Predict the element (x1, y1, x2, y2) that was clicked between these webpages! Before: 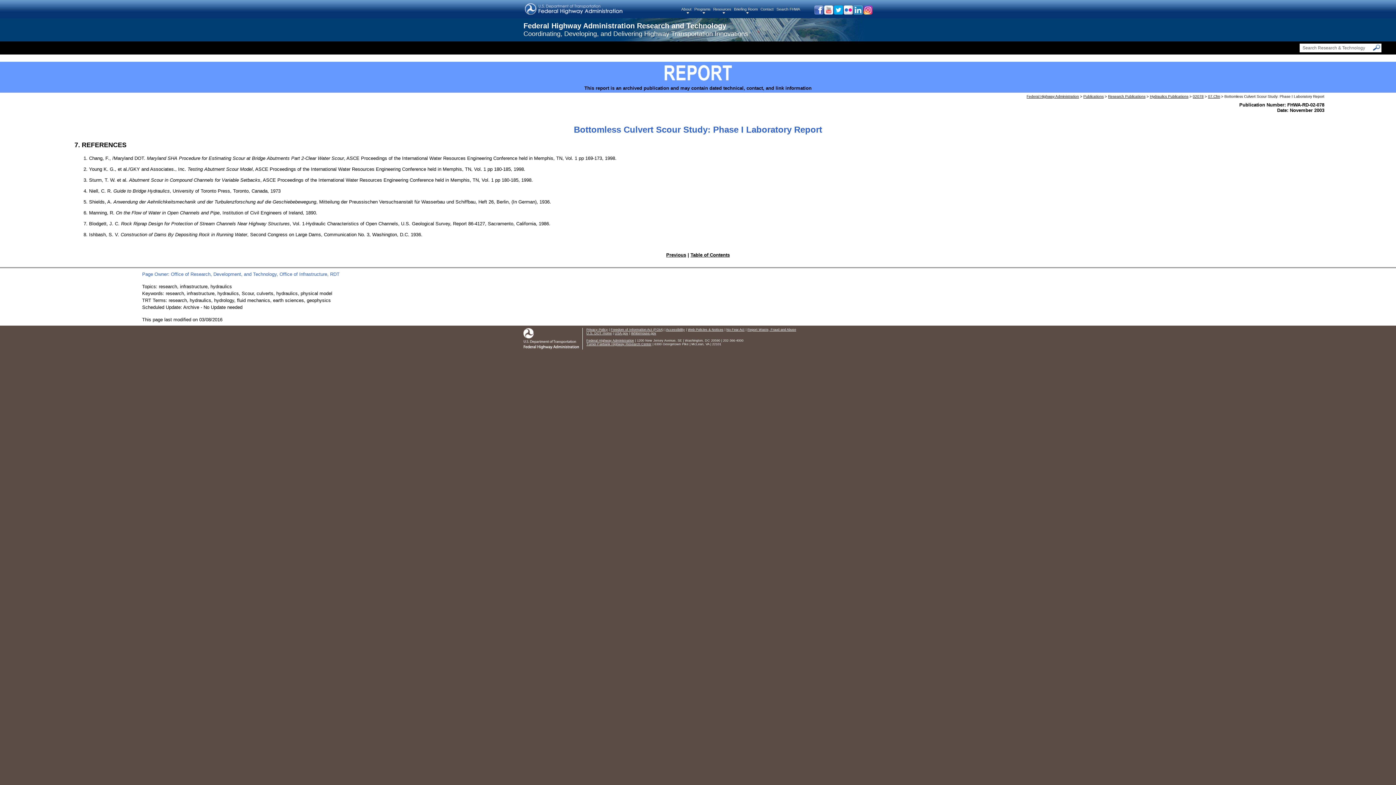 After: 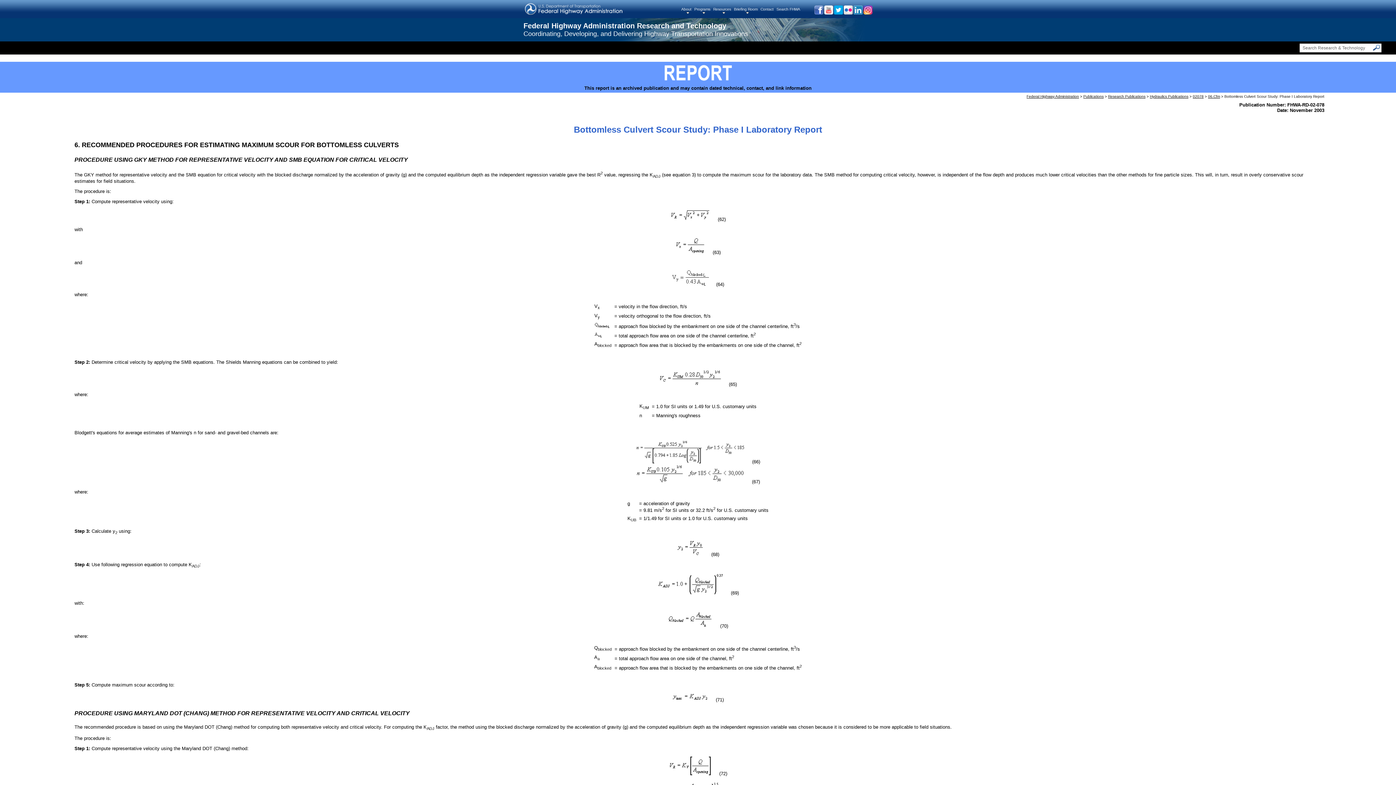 Action: bbox: (666, 252, 686, 257) label: Previous